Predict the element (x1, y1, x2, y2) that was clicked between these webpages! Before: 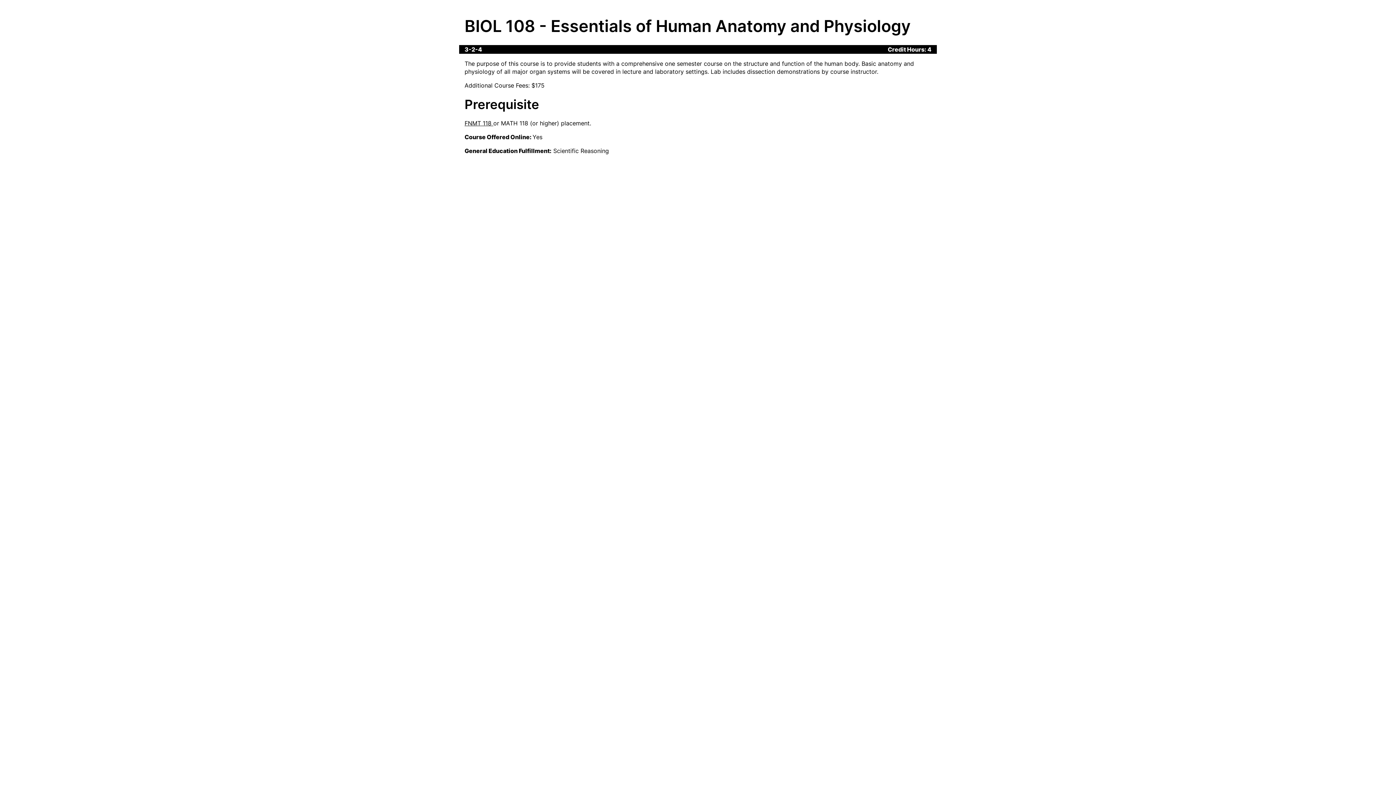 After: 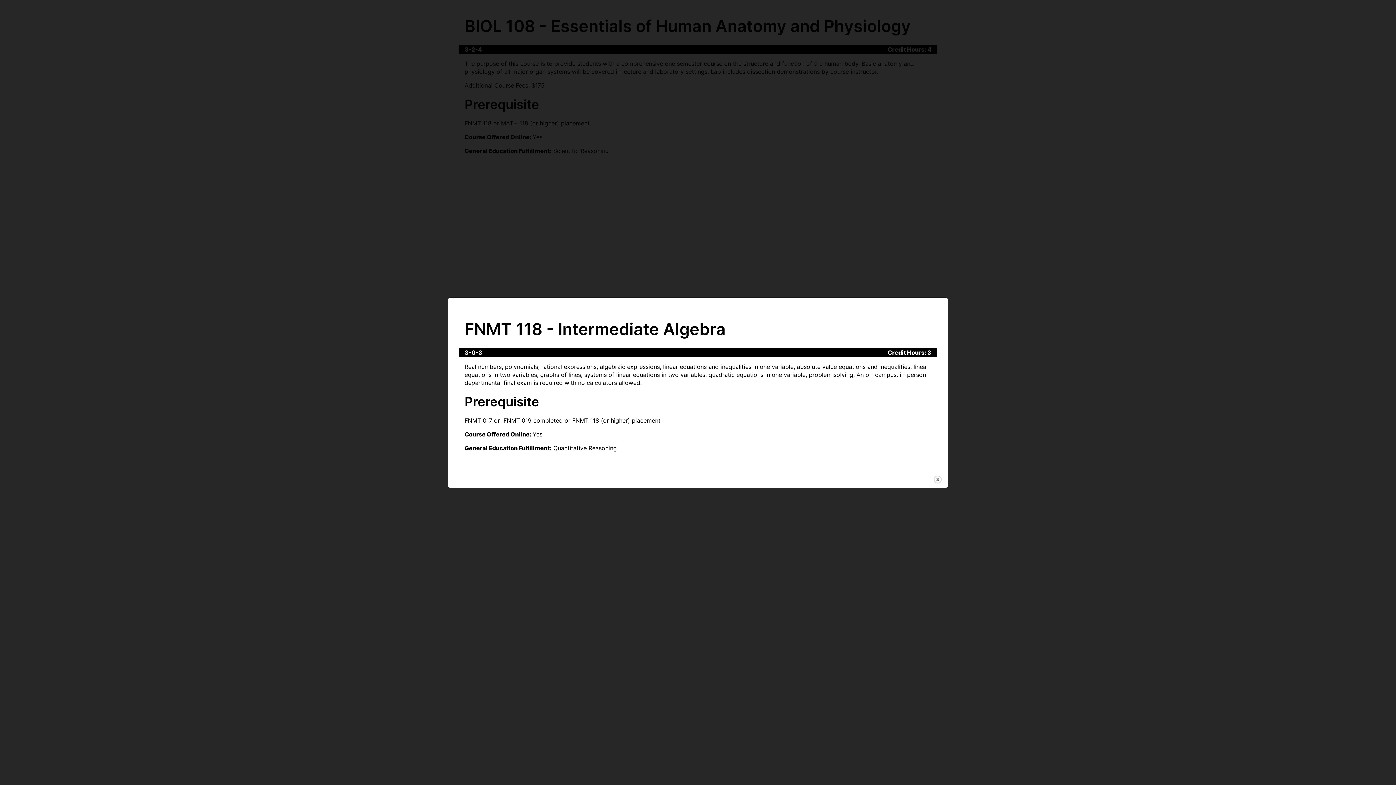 Action: bbox: (464, 119, 491, 126) label: FNMT 118